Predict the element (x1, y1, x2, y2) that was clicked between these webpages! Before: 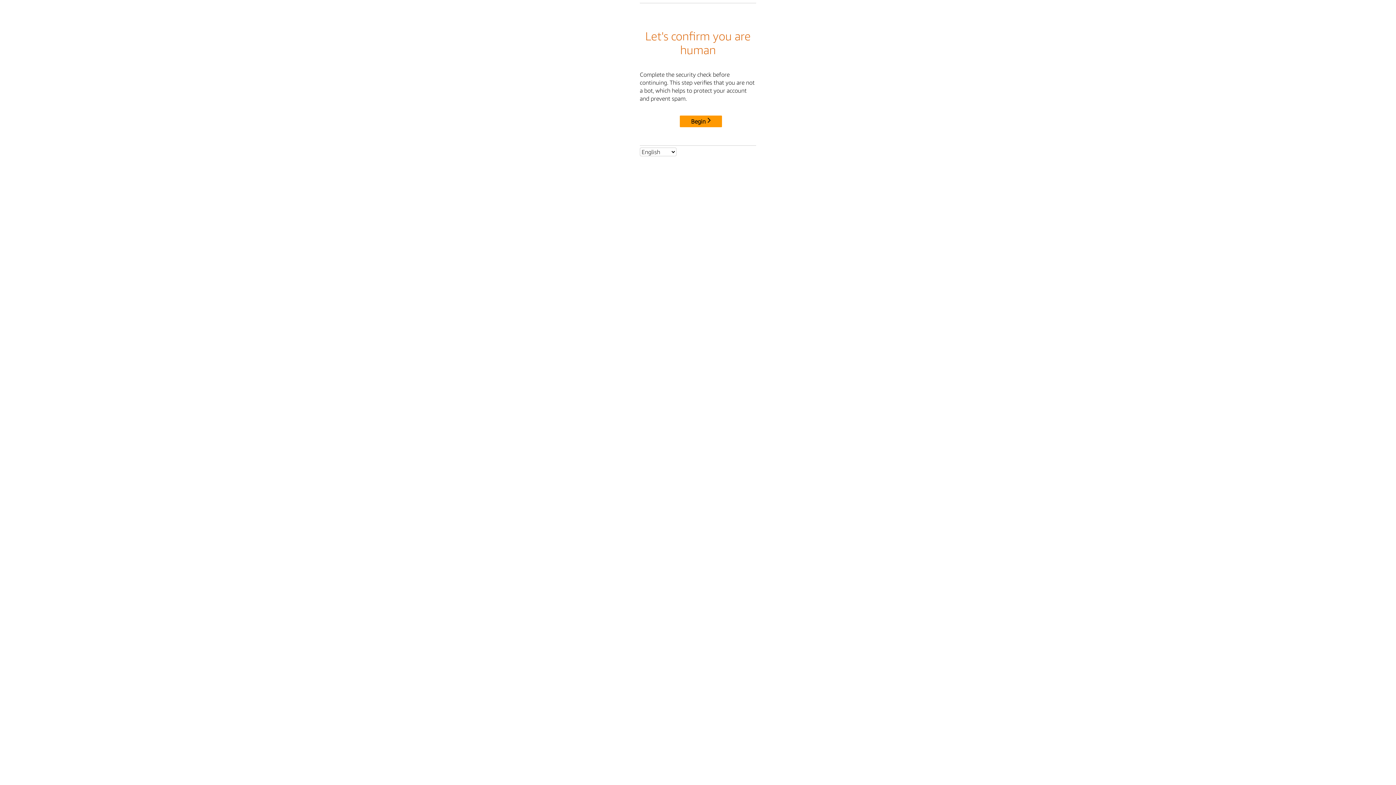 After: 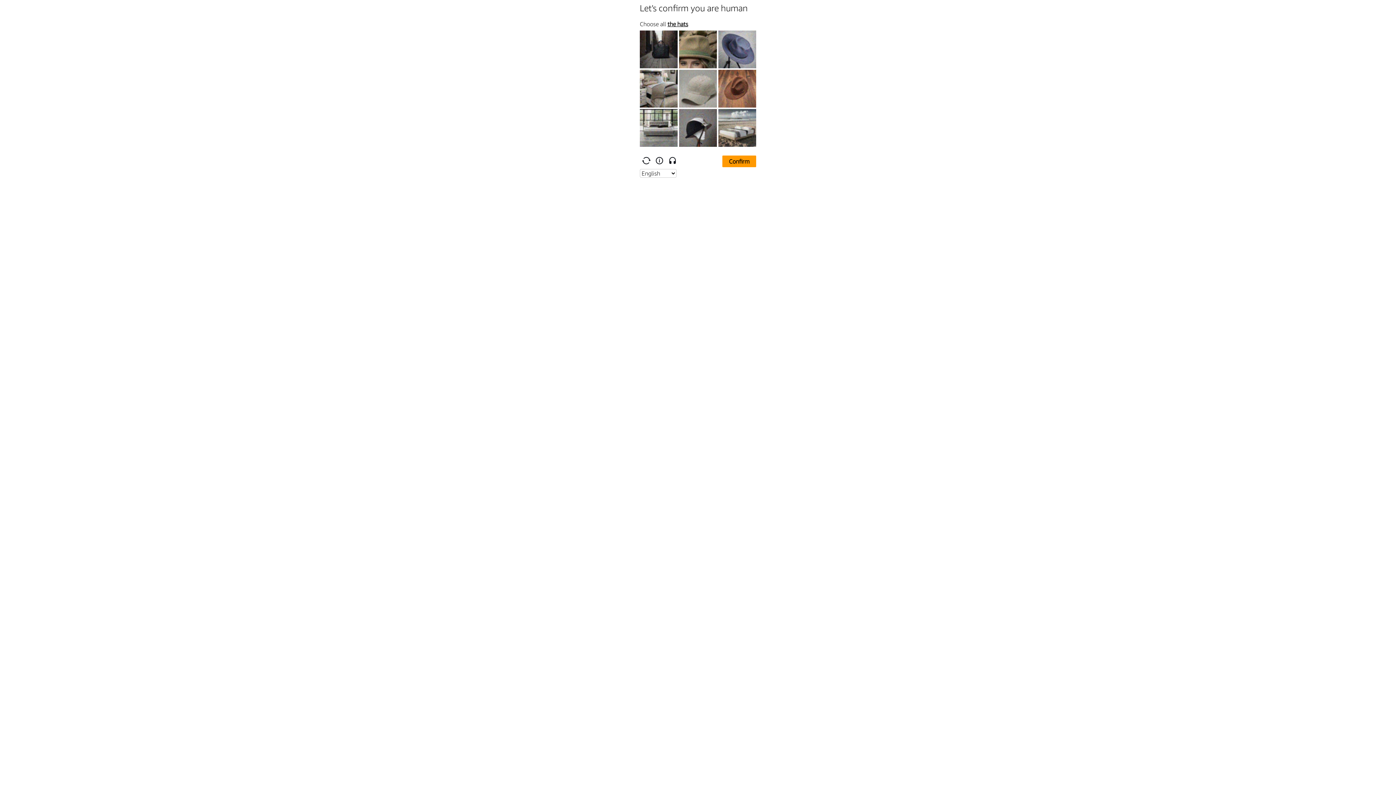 Action: bbox: (680, 115, 722, 127) label: Begin